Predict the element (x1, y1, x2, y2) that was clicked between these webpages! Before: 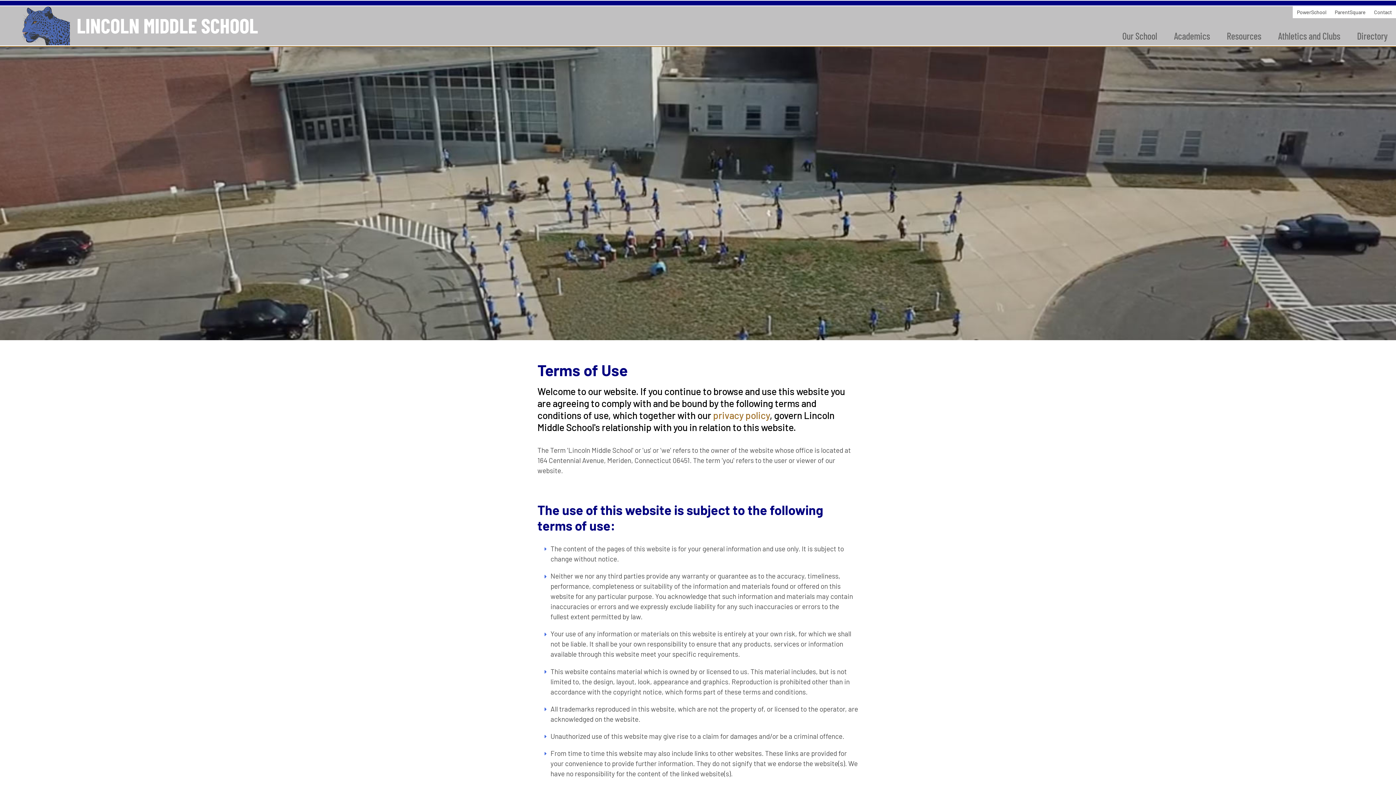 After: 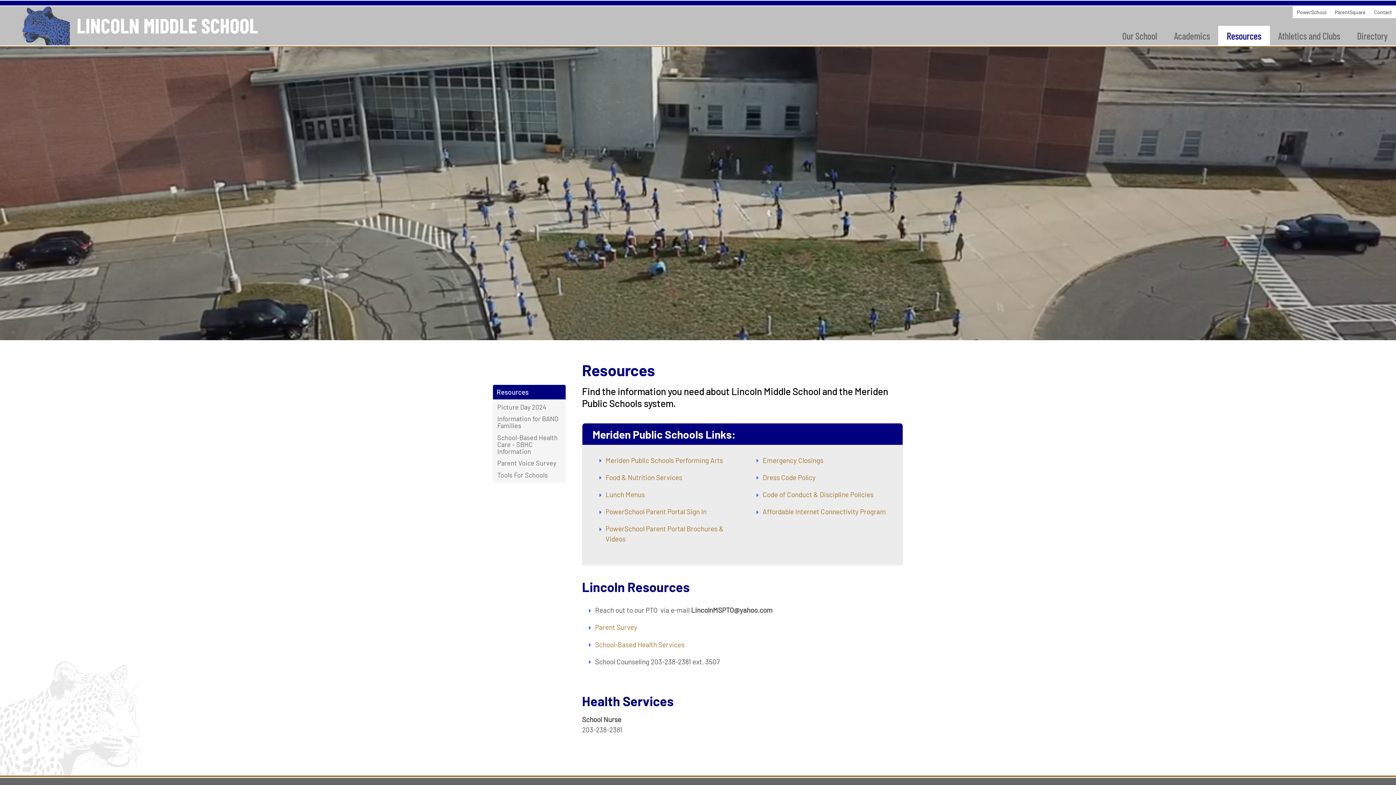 Action: label: Resources bbox: (1218, 25, 1270, 46)